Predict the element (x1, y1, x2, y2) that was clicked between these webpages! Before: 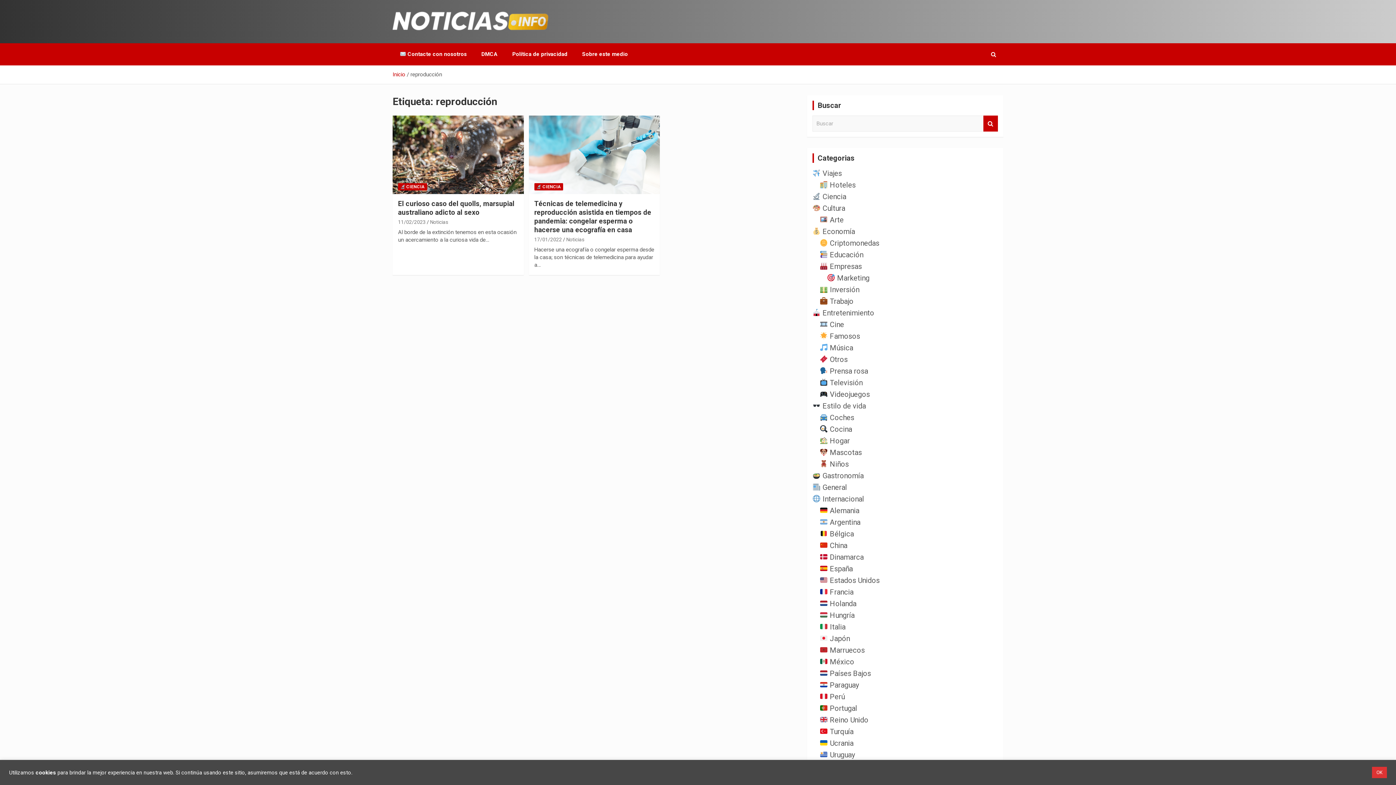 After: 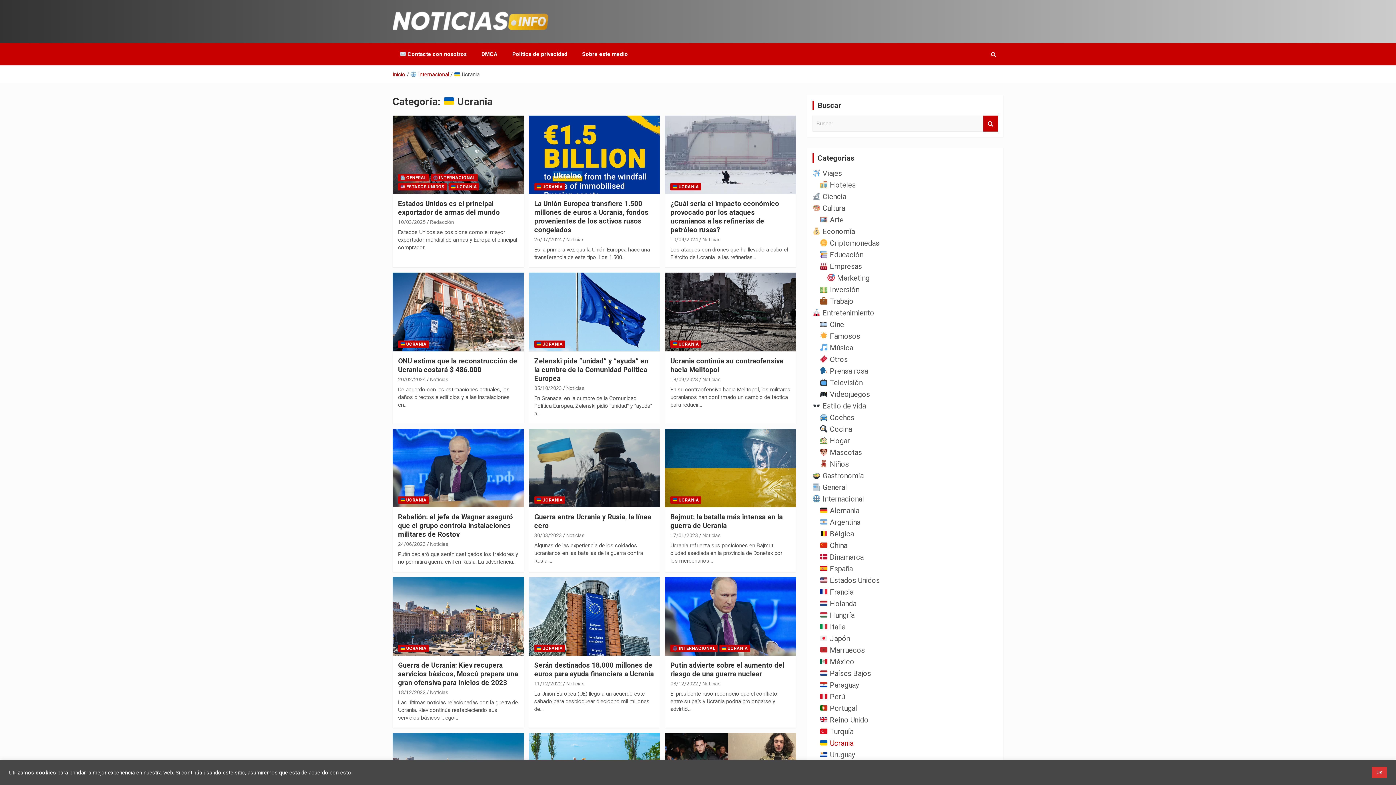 Action: bbox: (820, 739, 853, 748) label:  Ucrania